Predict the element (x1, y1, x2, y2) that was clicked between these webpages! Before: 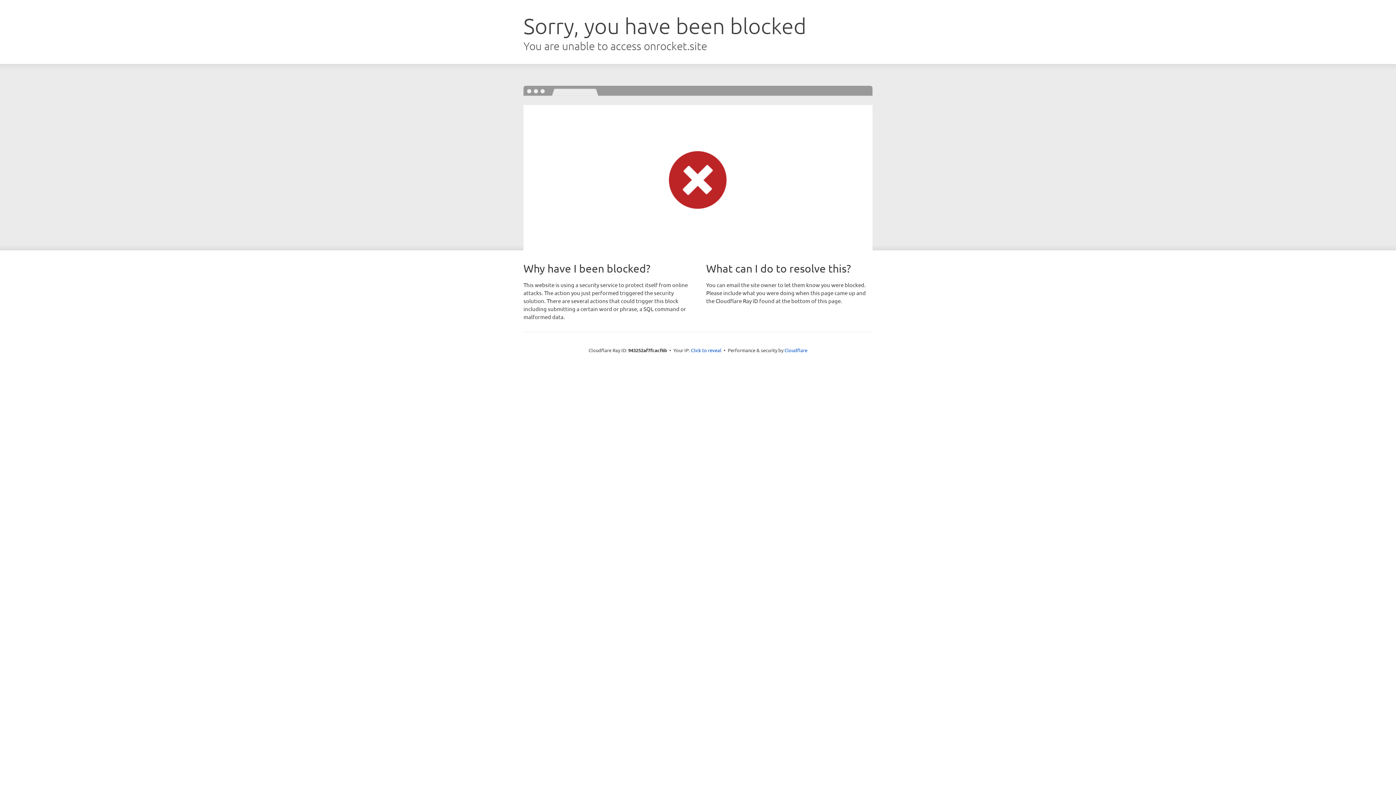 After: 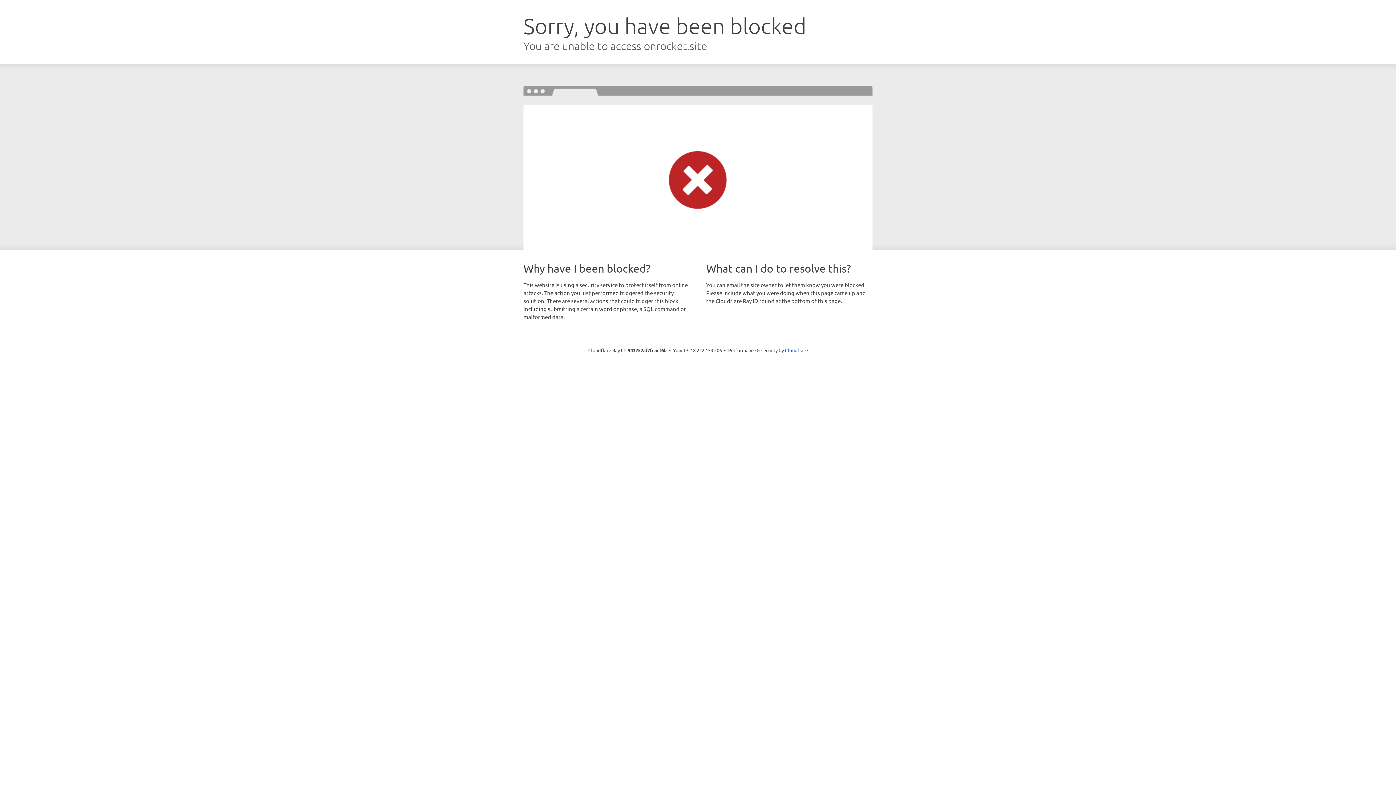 Action: bbox: (691, 346, 721, 353) label: Click to reveal